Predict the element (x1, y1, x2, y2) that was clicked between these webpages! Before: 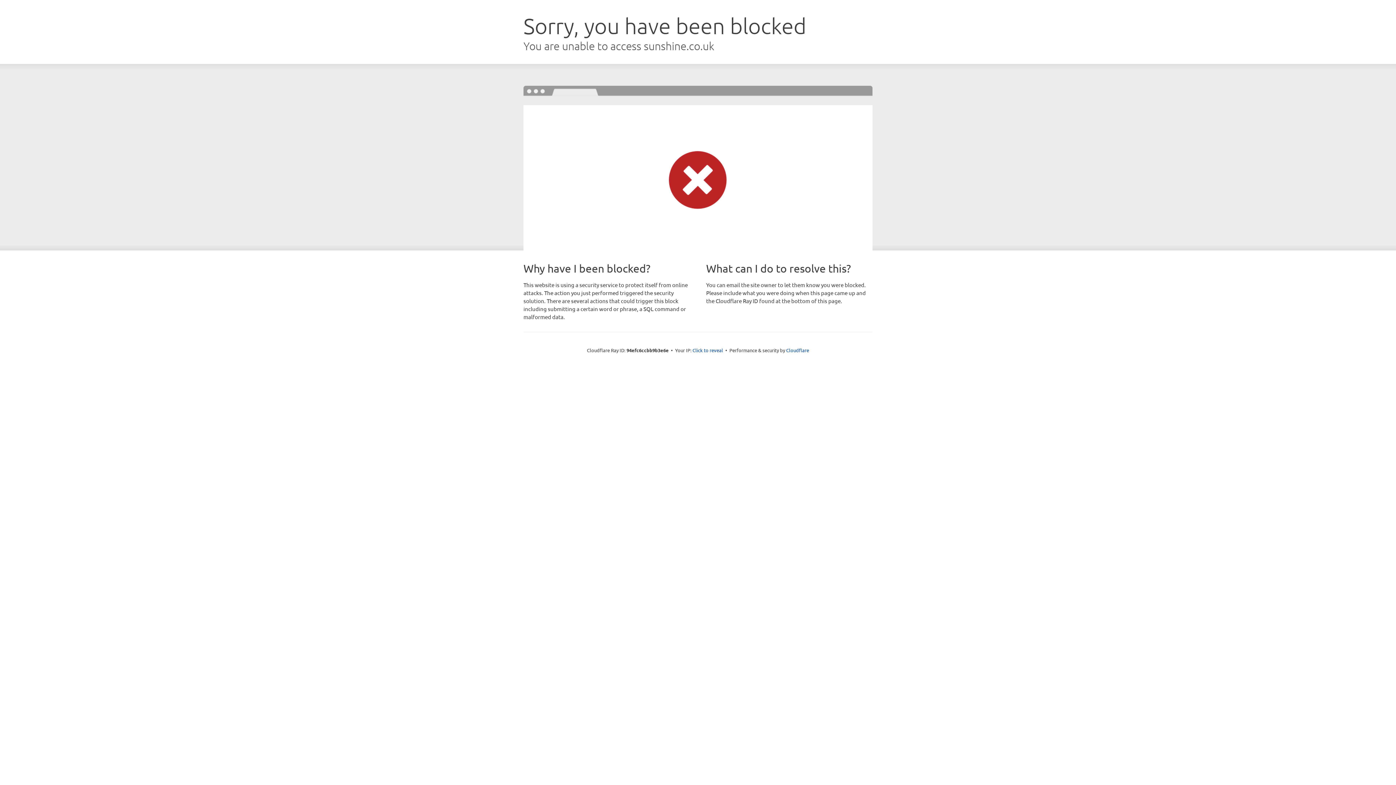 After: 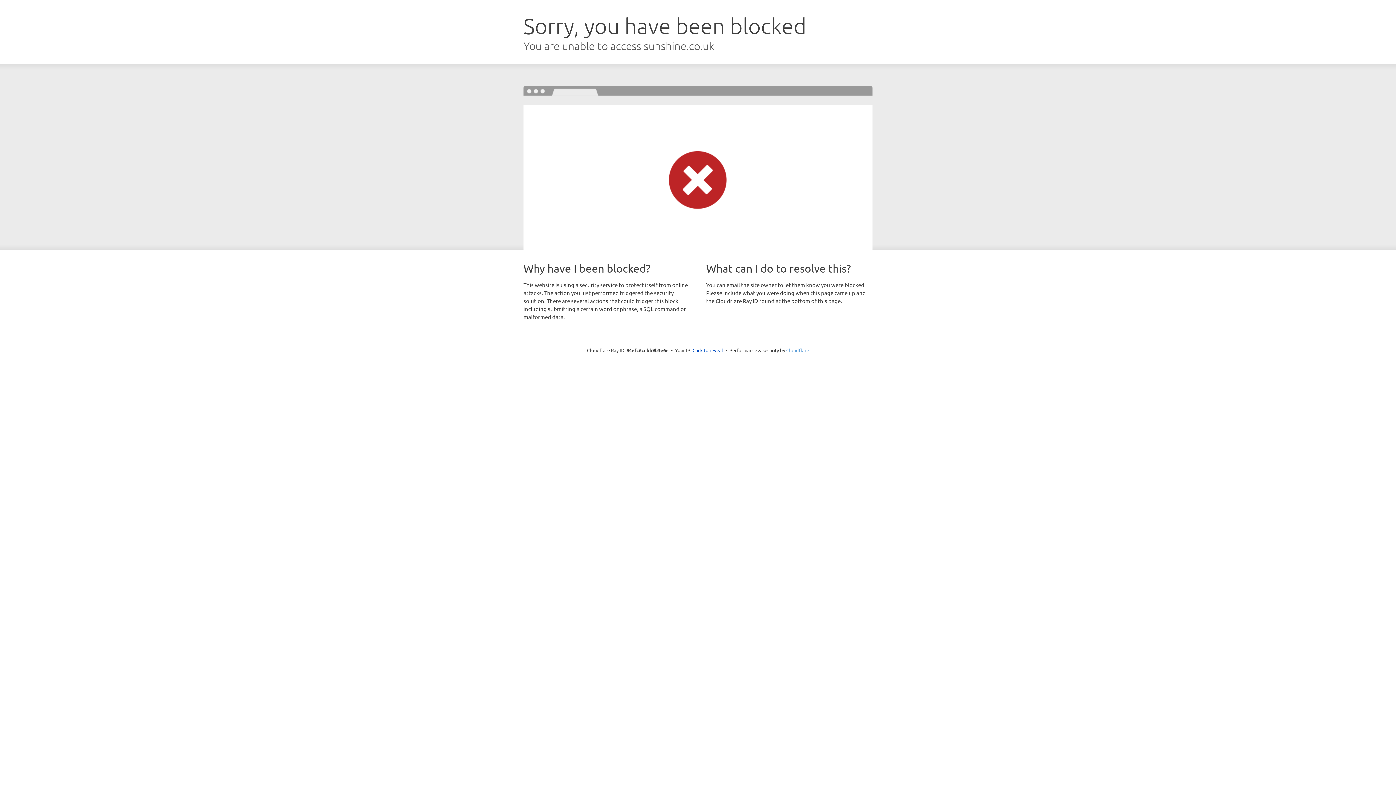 Action: bbox: (786, 347, 809, 353) label: Cloudflare